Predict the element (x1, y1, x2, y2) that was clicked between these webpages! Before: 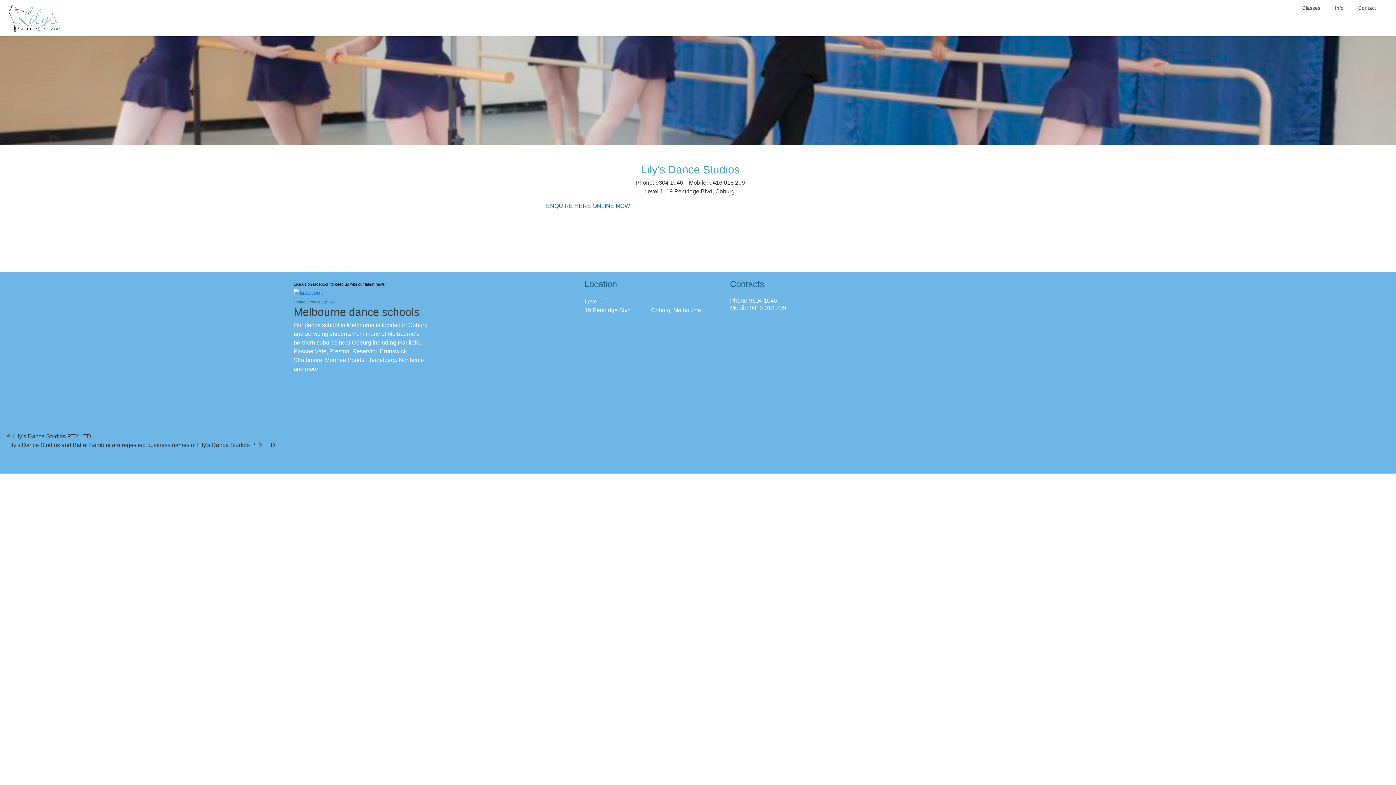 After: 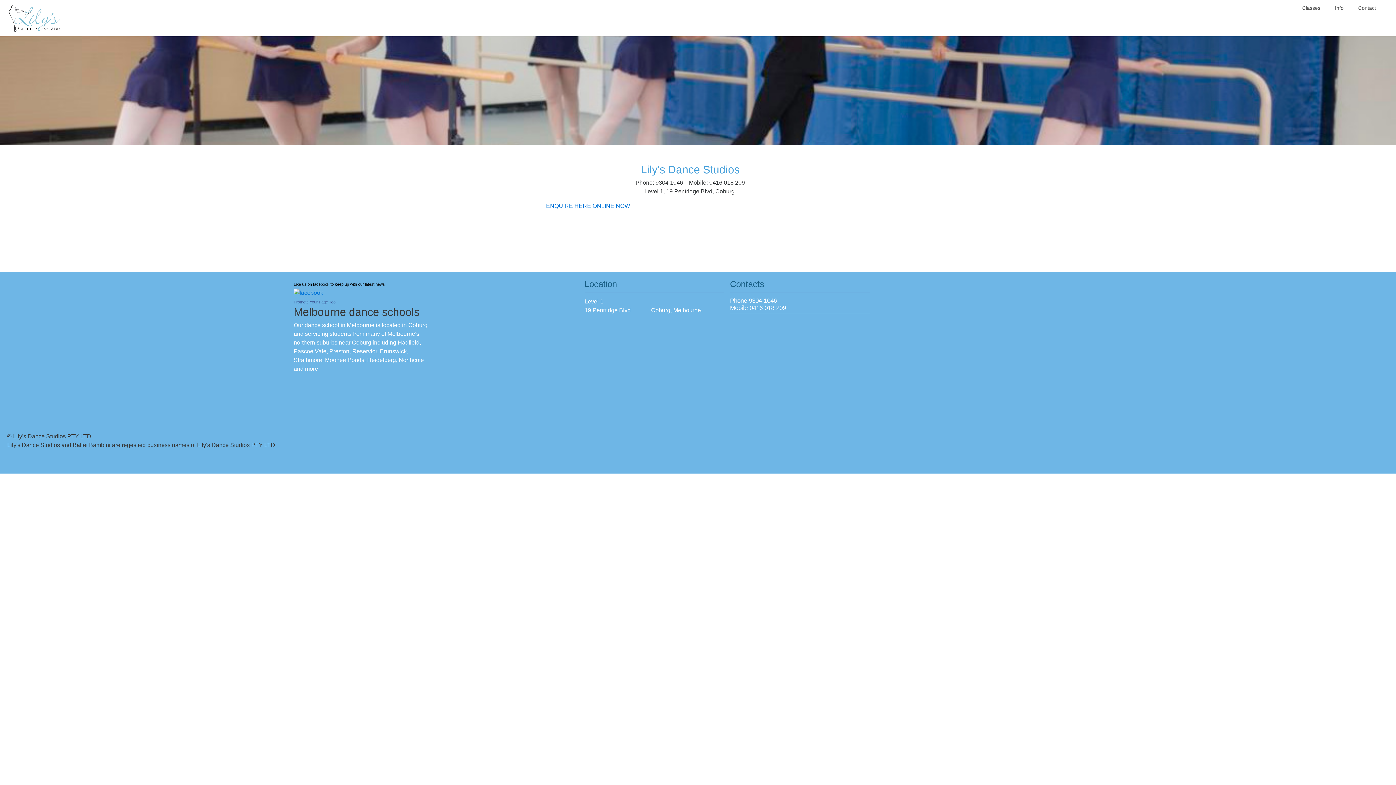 Action: bbox: (1351, 1, 1383, 16) label: Contact